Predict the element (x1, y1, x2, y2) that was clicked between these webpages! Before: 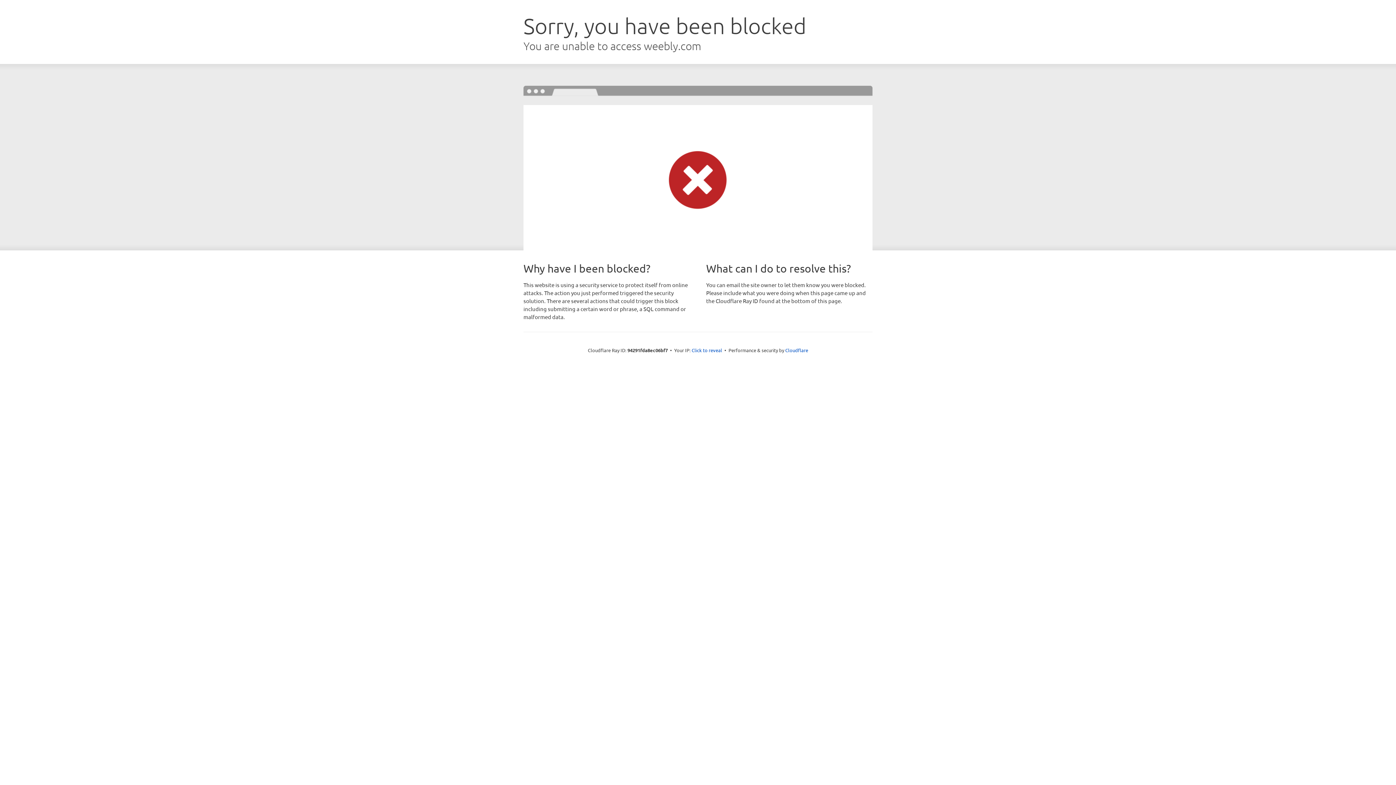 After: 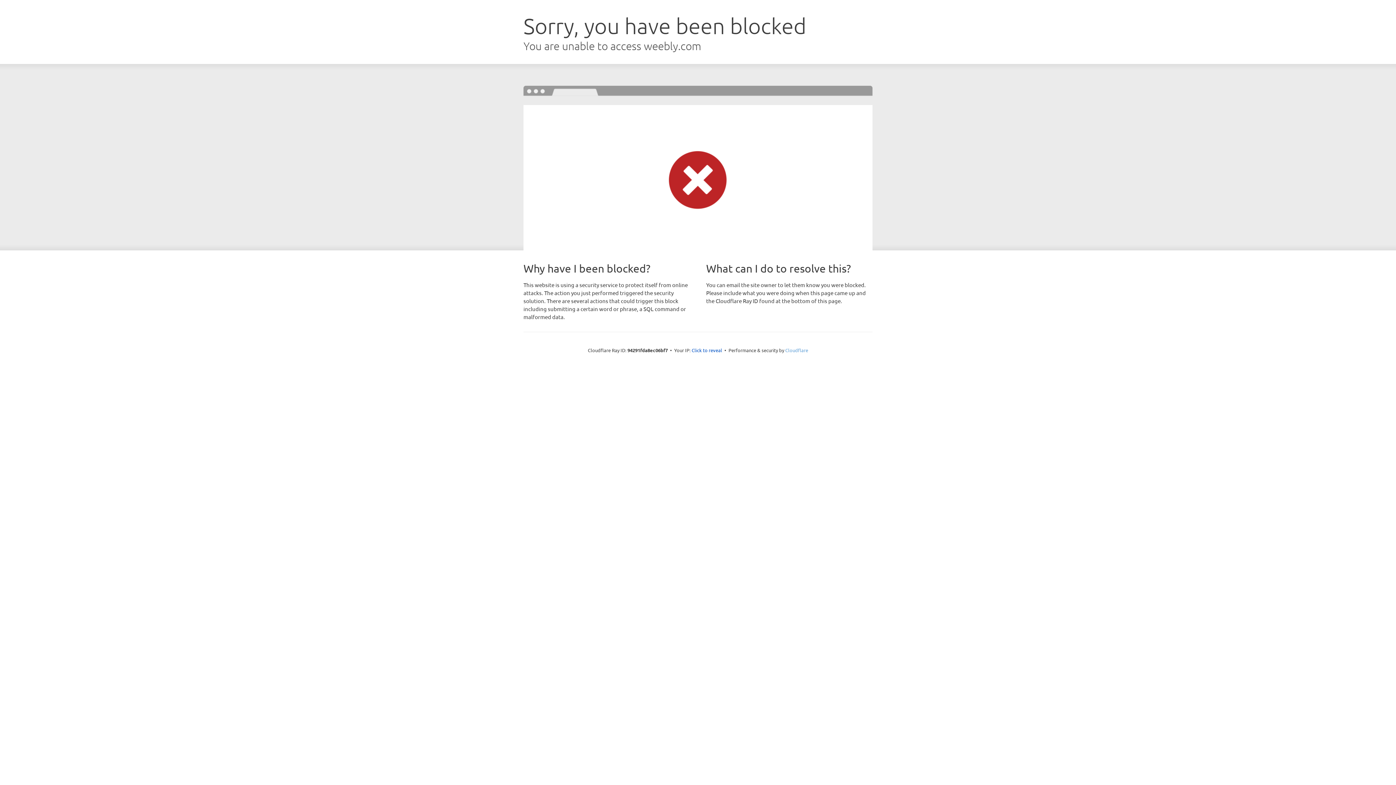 Action: bbox: (785, 347, 808, 353) label: Cloudflare